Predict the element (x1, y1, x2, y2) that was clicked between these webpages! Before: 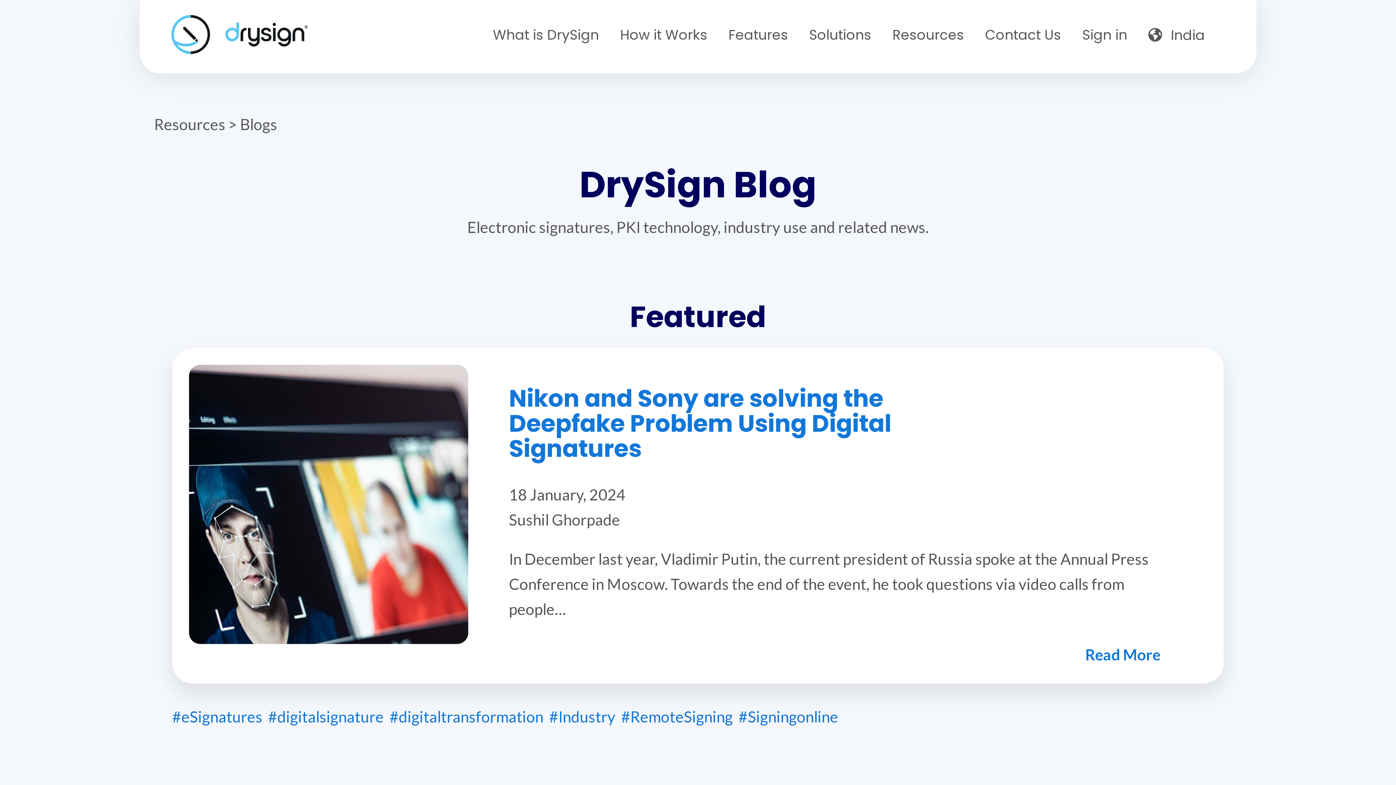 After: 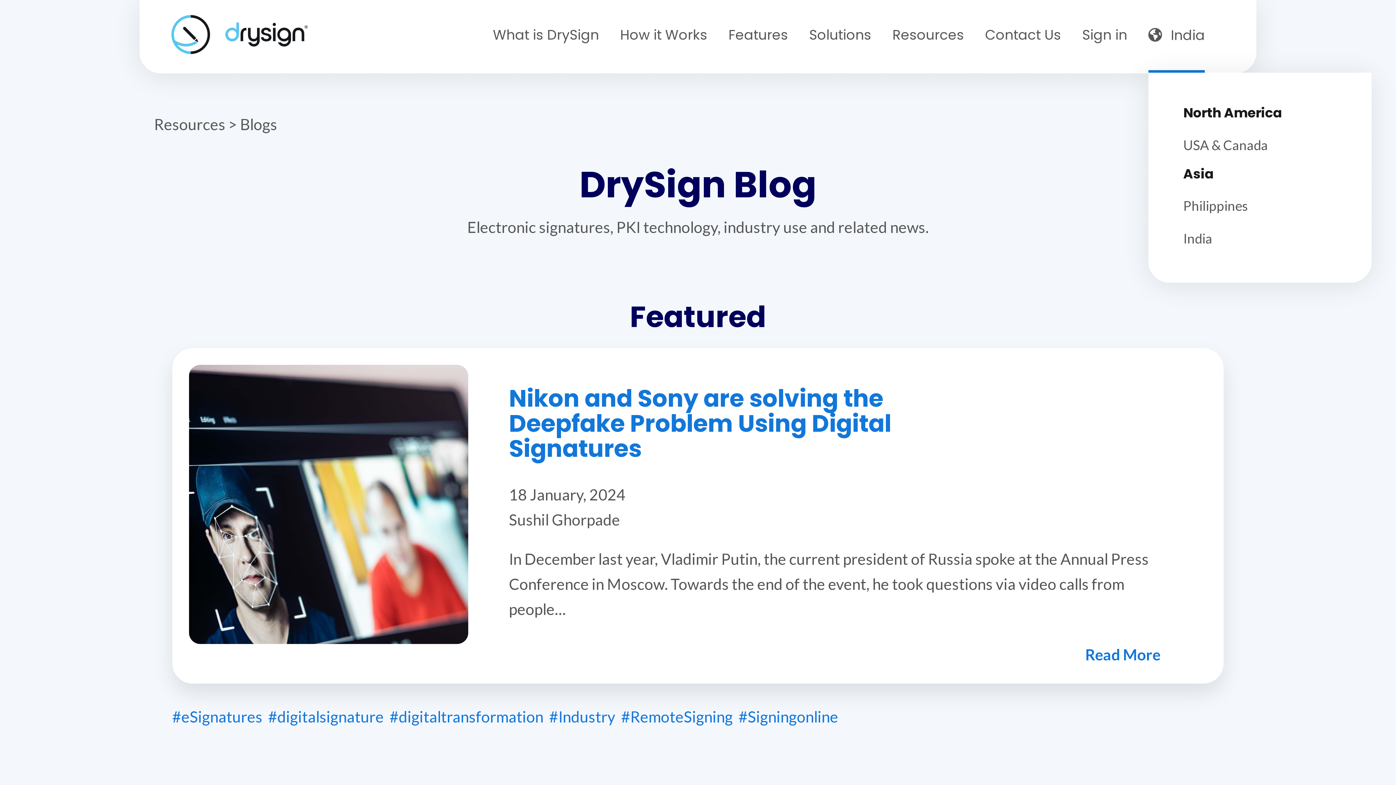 Action: bbox: (1148, 0, 1205, 73) label: India